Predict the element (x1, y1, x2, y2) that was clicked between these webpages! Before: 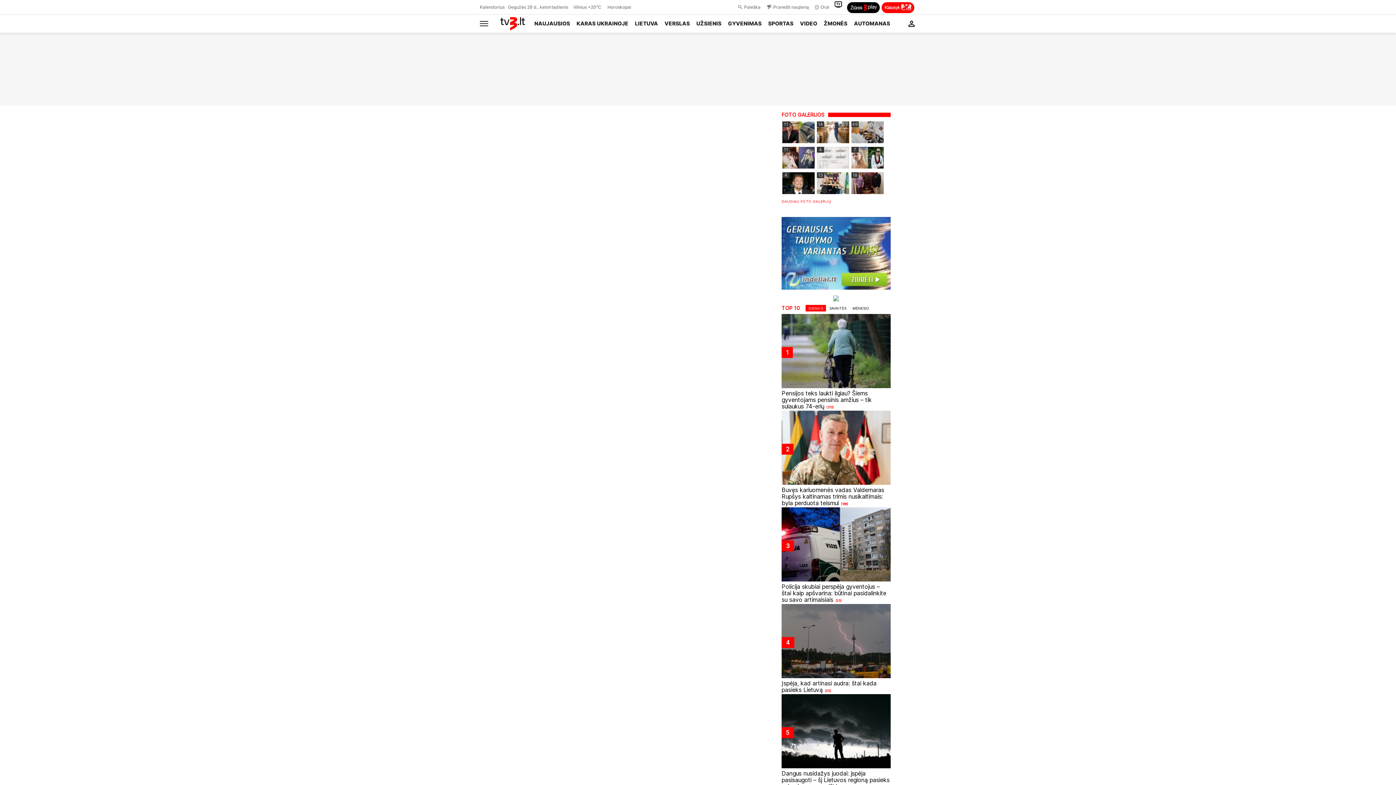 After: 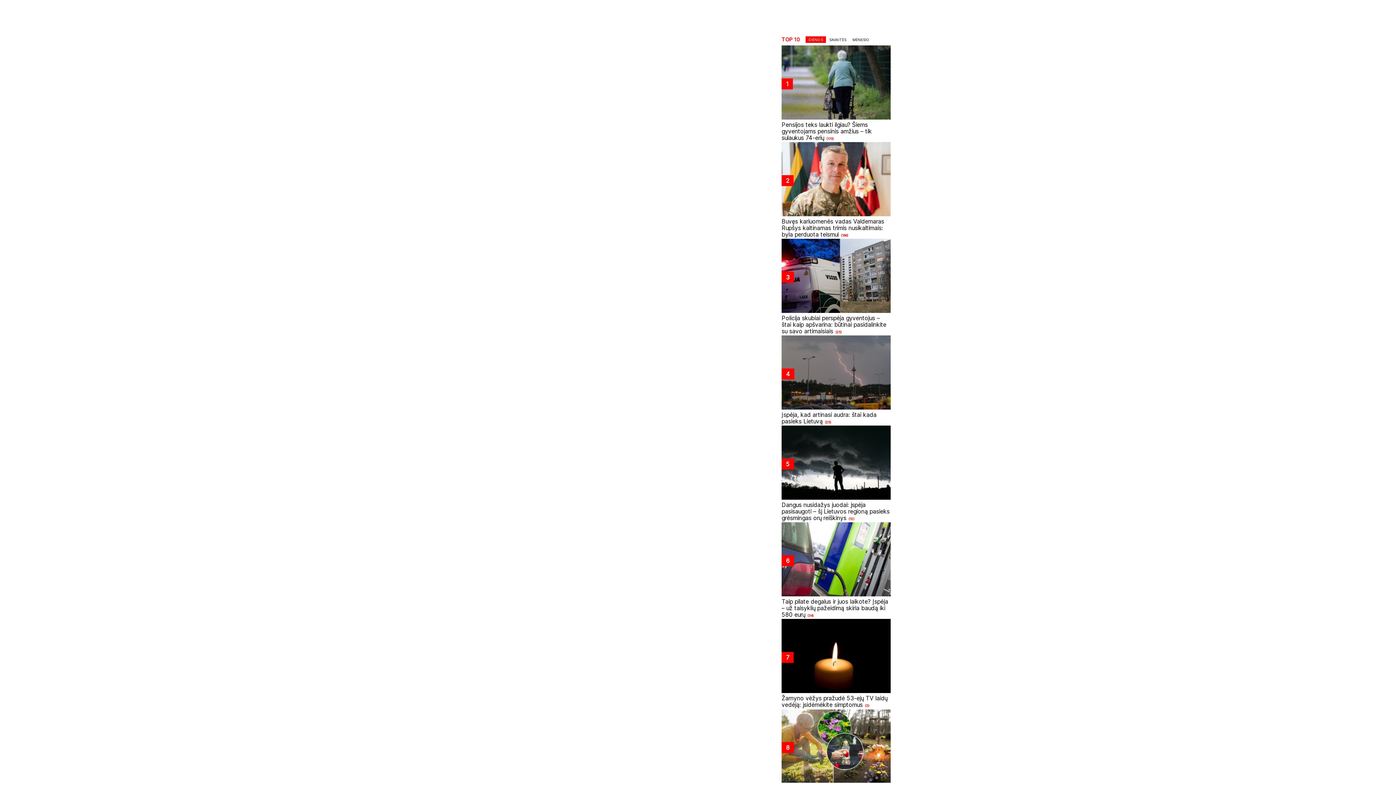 Action: label: 7 bbox: (850, 146, 884, 169)